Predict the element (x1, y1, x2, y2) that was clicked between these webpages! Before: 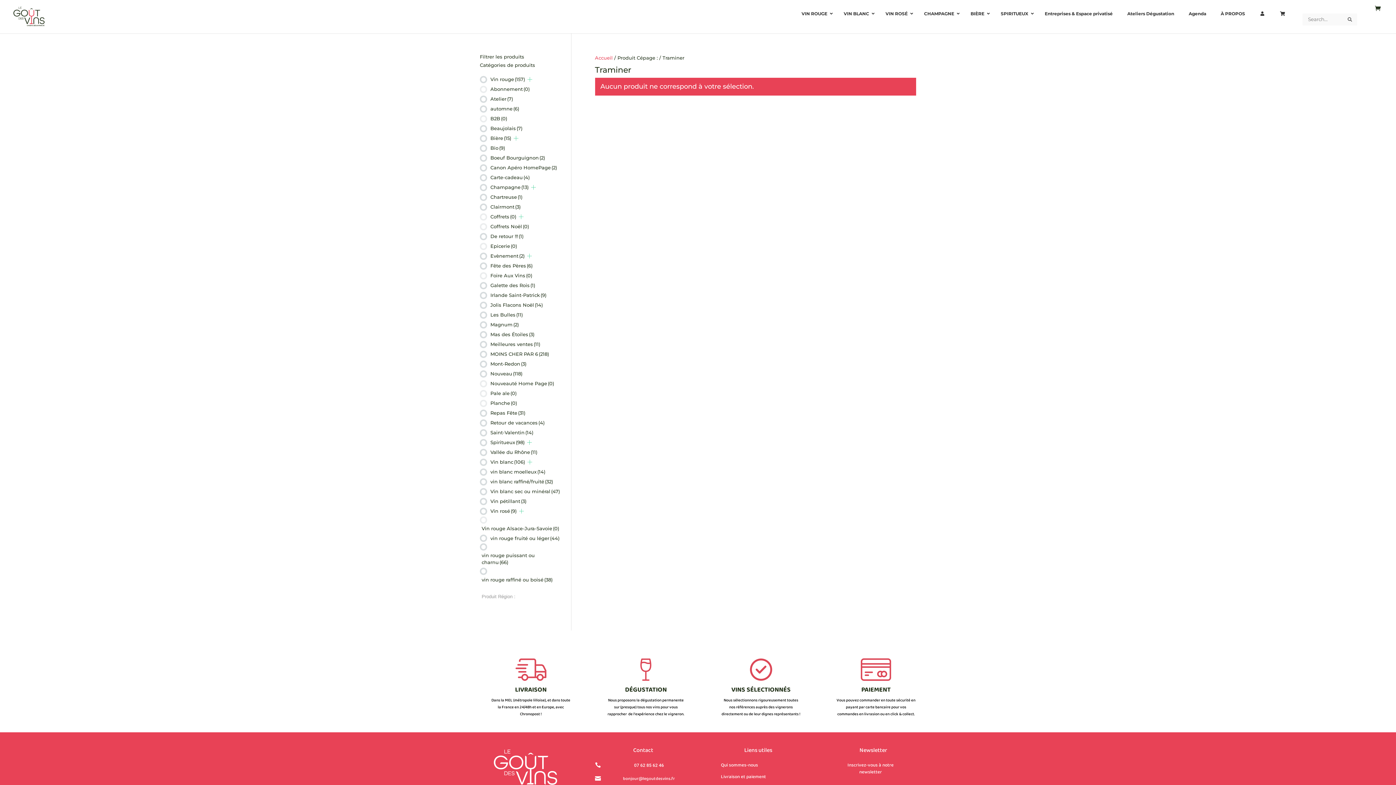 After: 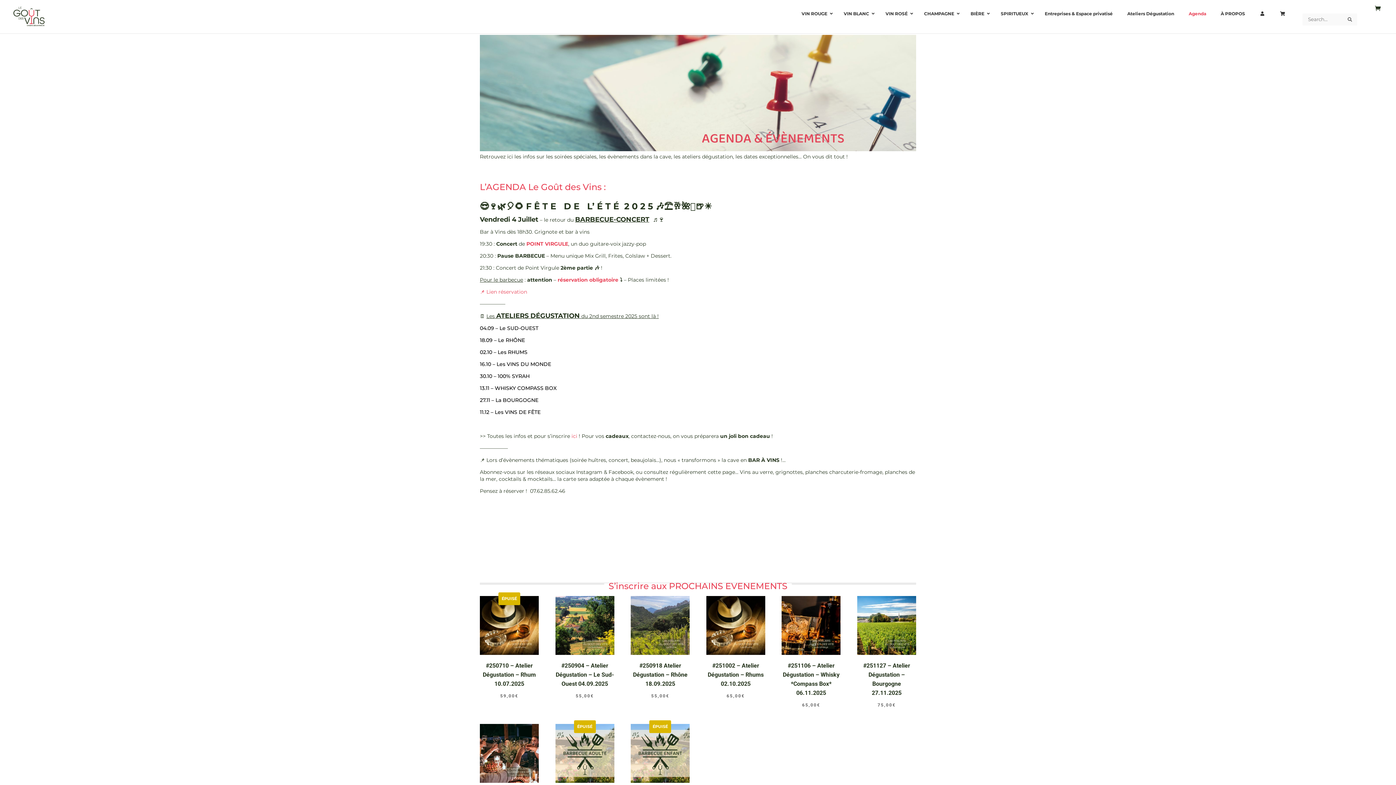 Action: label: Agenda bbox: (1181, 5, 1213, 22)